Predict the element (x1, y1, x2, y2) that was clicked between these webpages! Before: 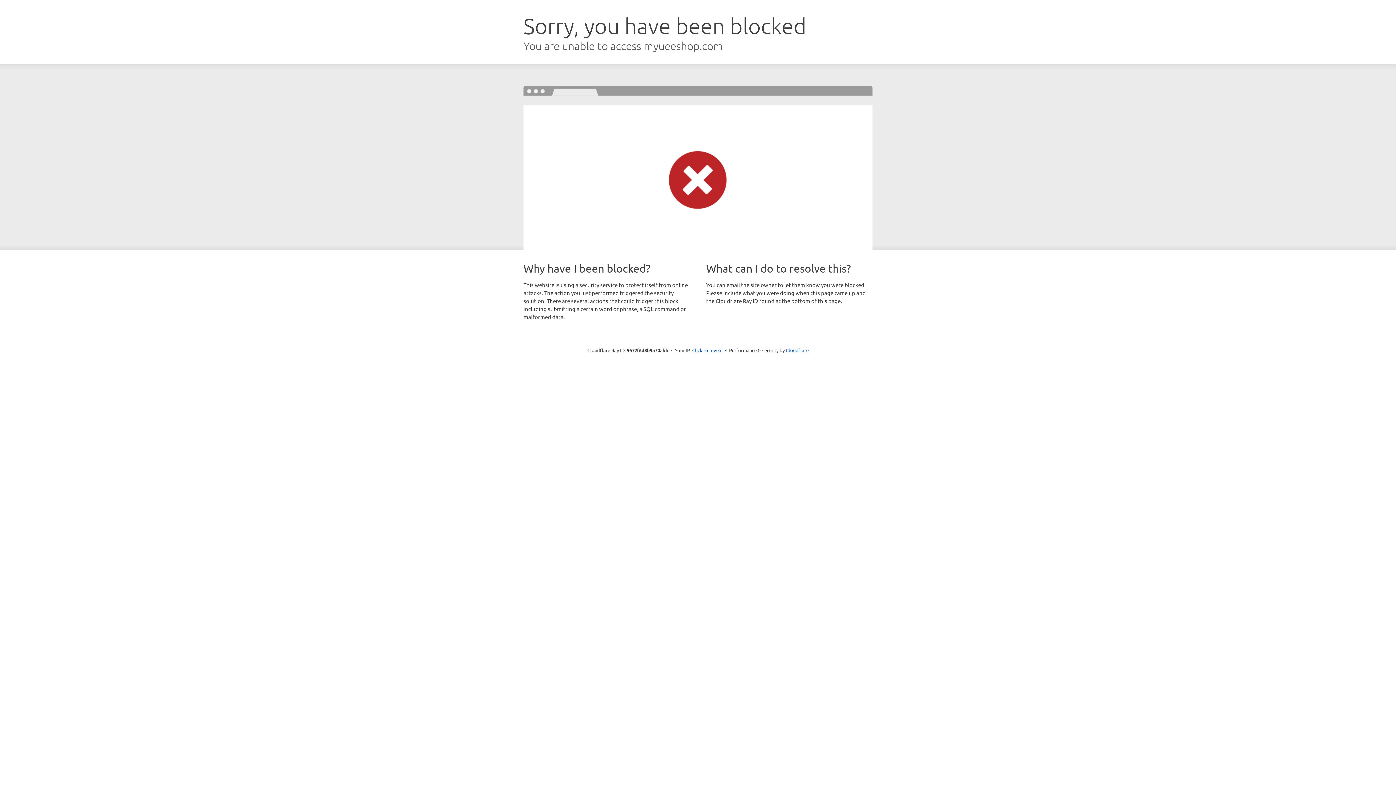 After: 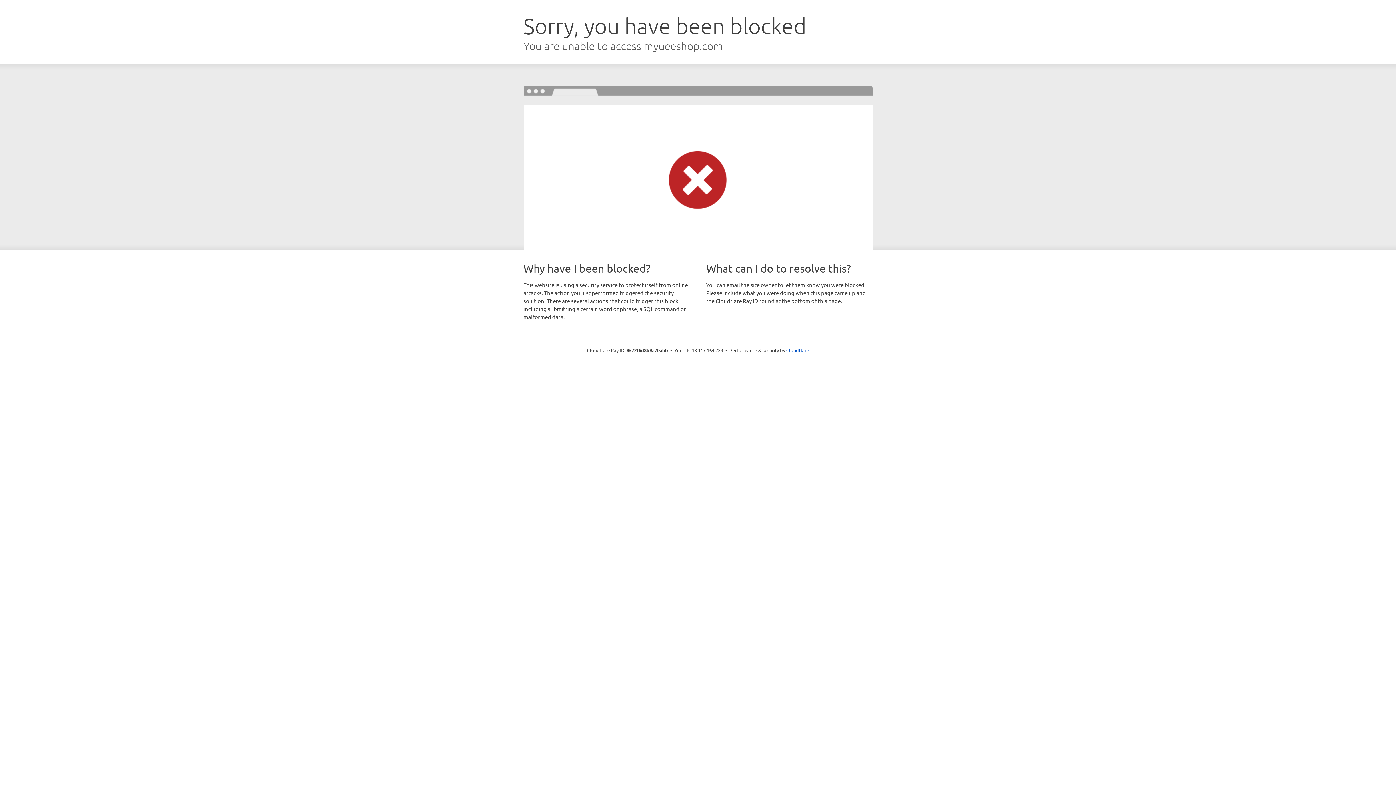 Action: bbox: (692, 346, 722, 353) label: Click to reveal